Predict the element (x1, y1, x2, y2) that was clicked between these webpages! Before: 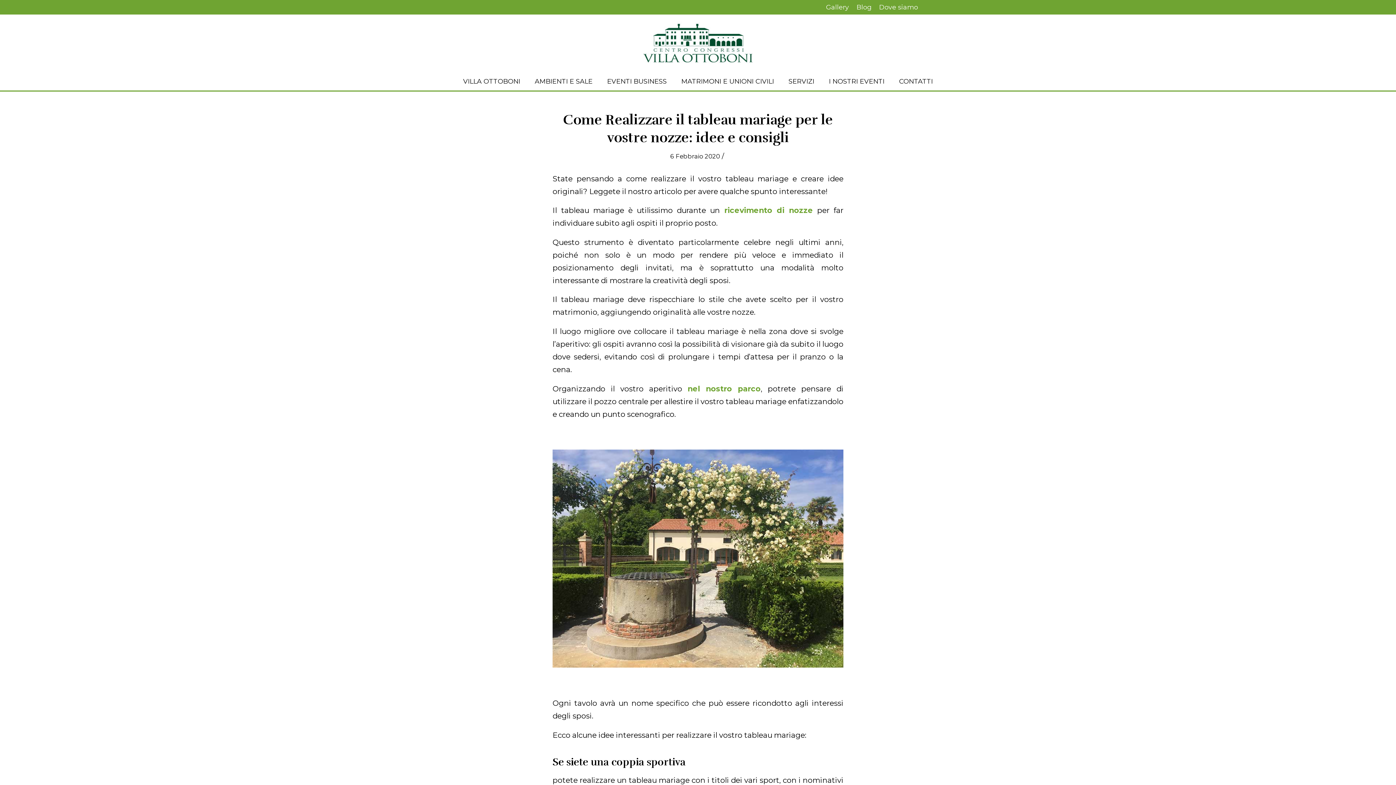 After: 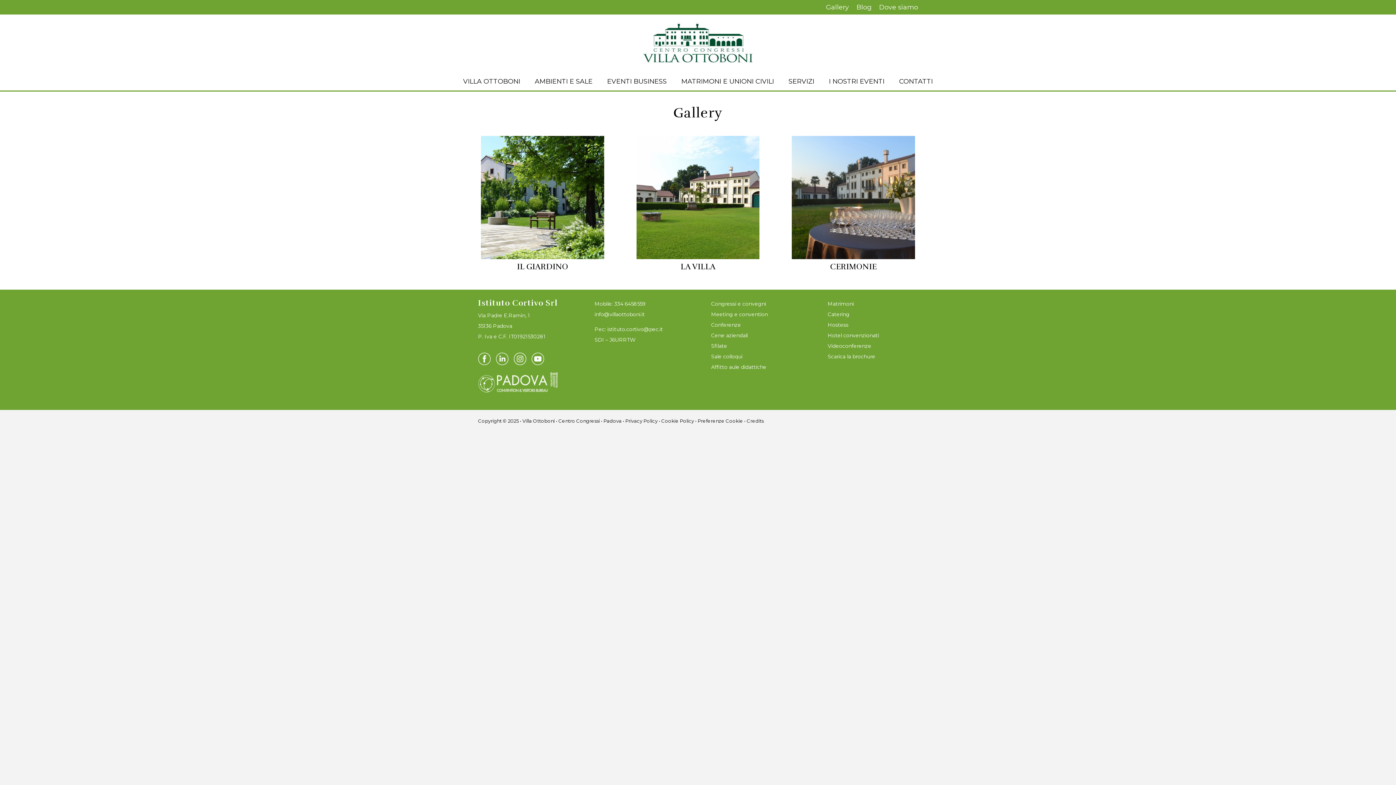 Action: label: Gallery bbox: (826, 0, 849, 13)